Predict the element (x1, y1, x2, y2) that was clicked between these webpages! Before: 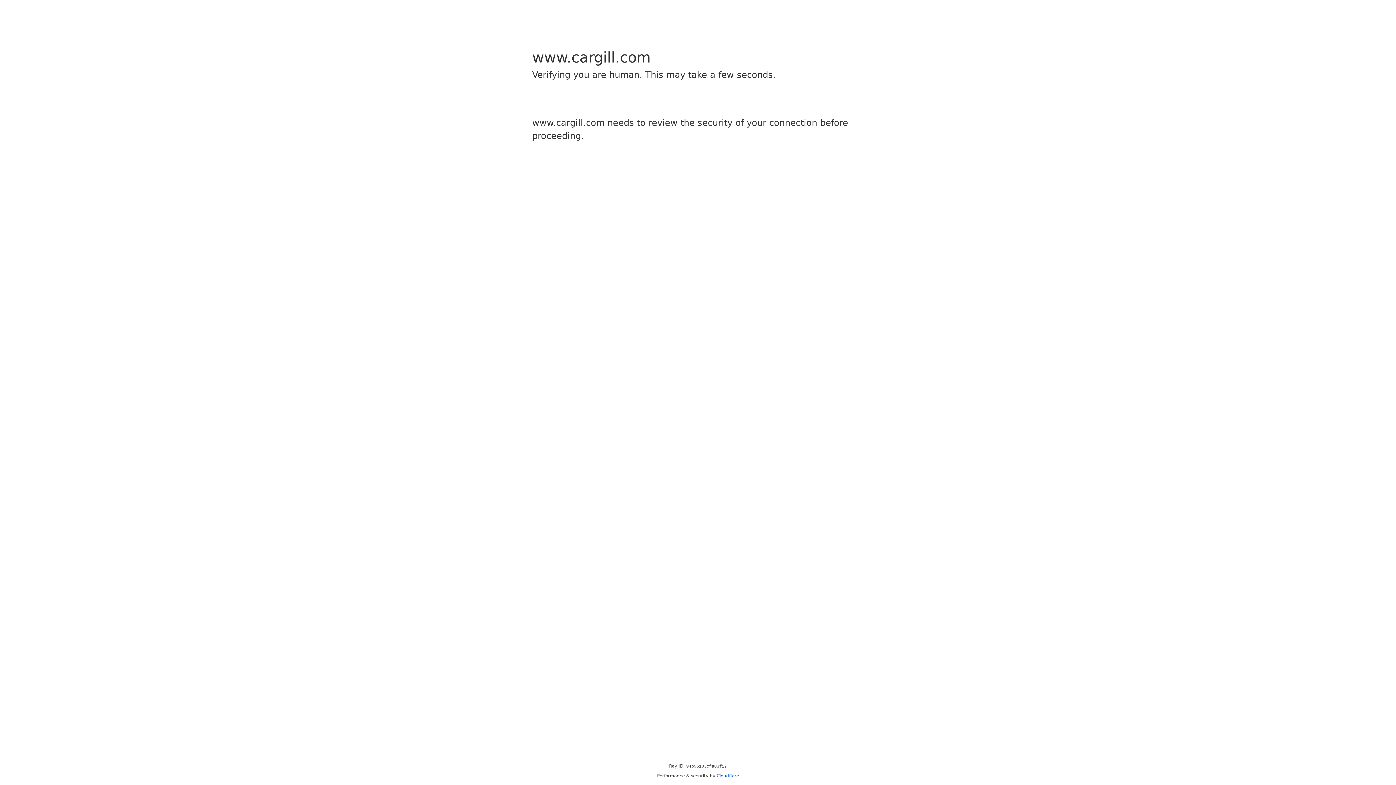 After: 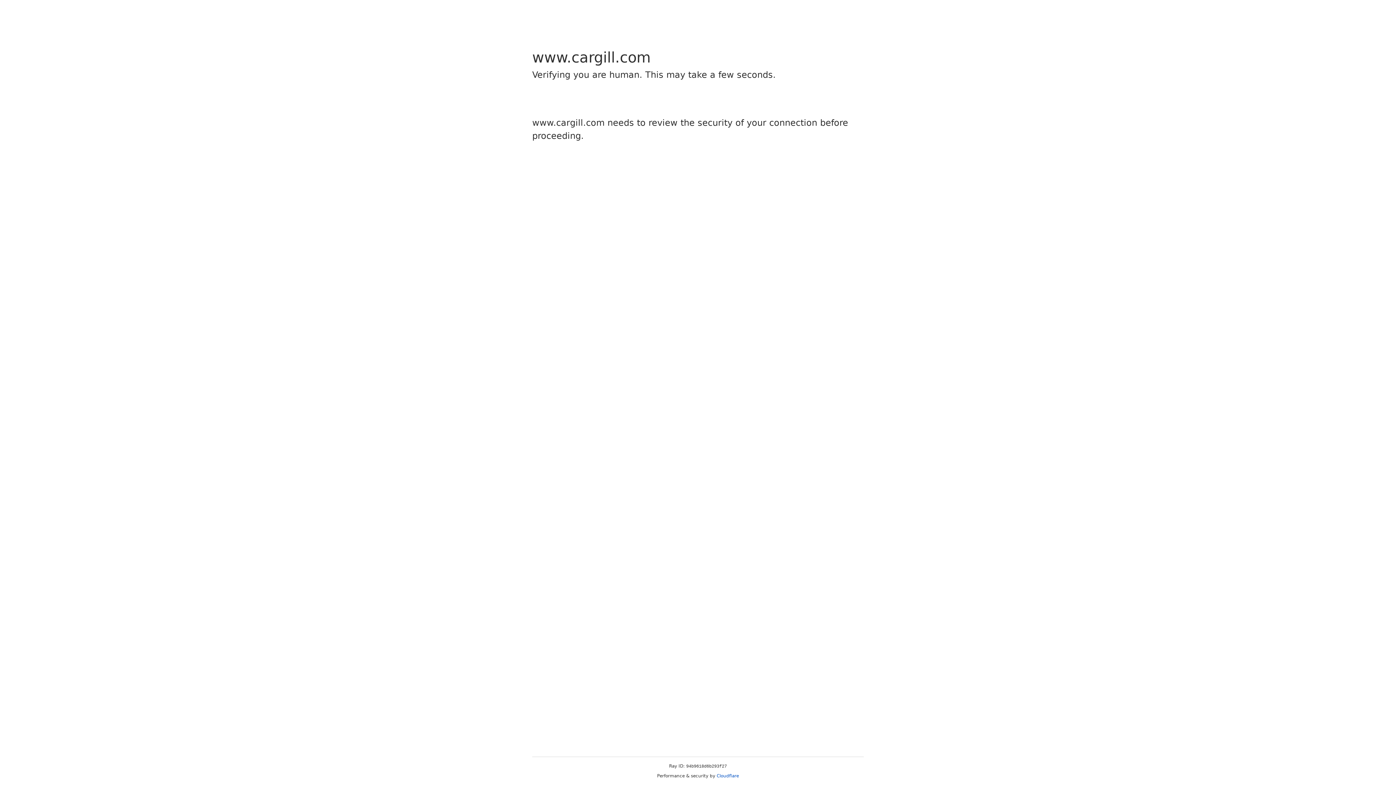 Action: label: Cloudflare bbox: (716, 773, 739, 778)